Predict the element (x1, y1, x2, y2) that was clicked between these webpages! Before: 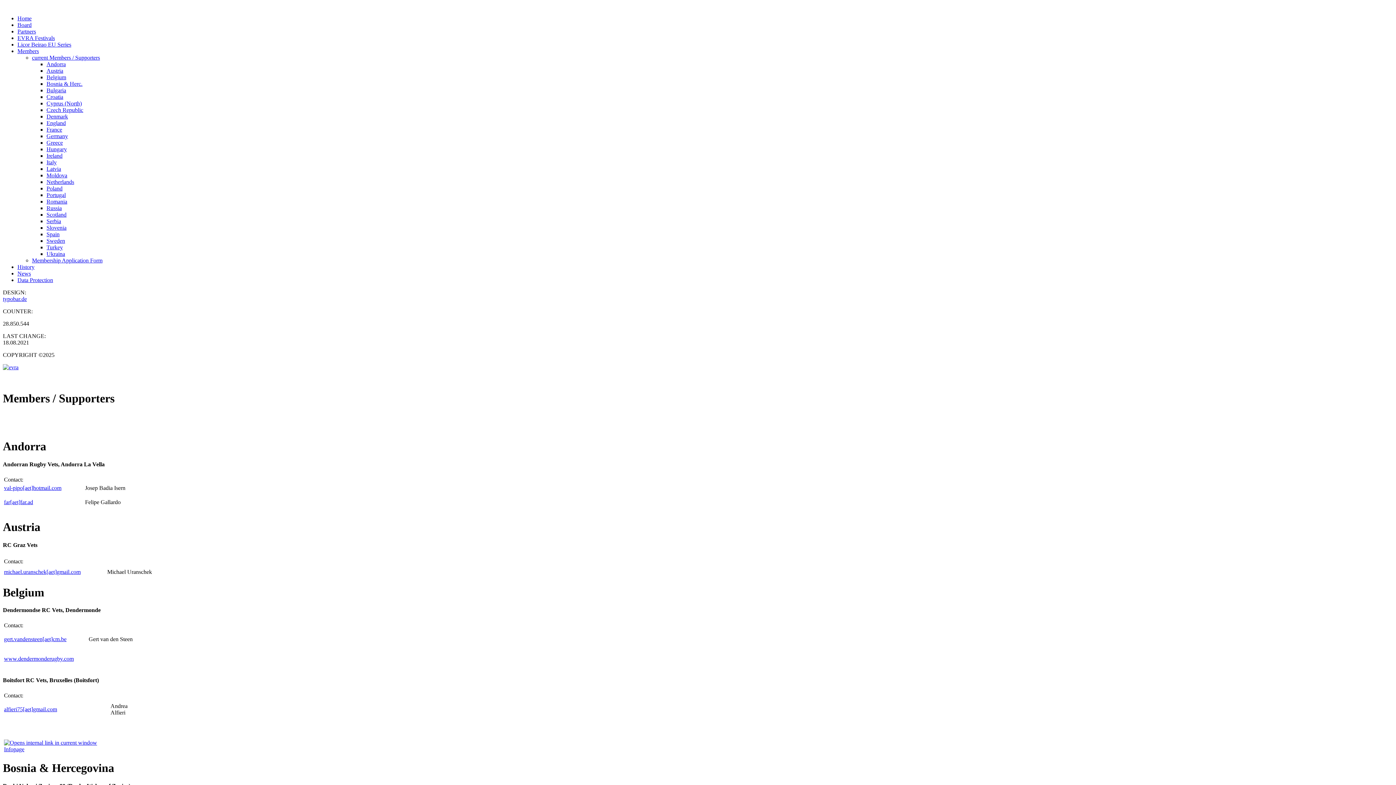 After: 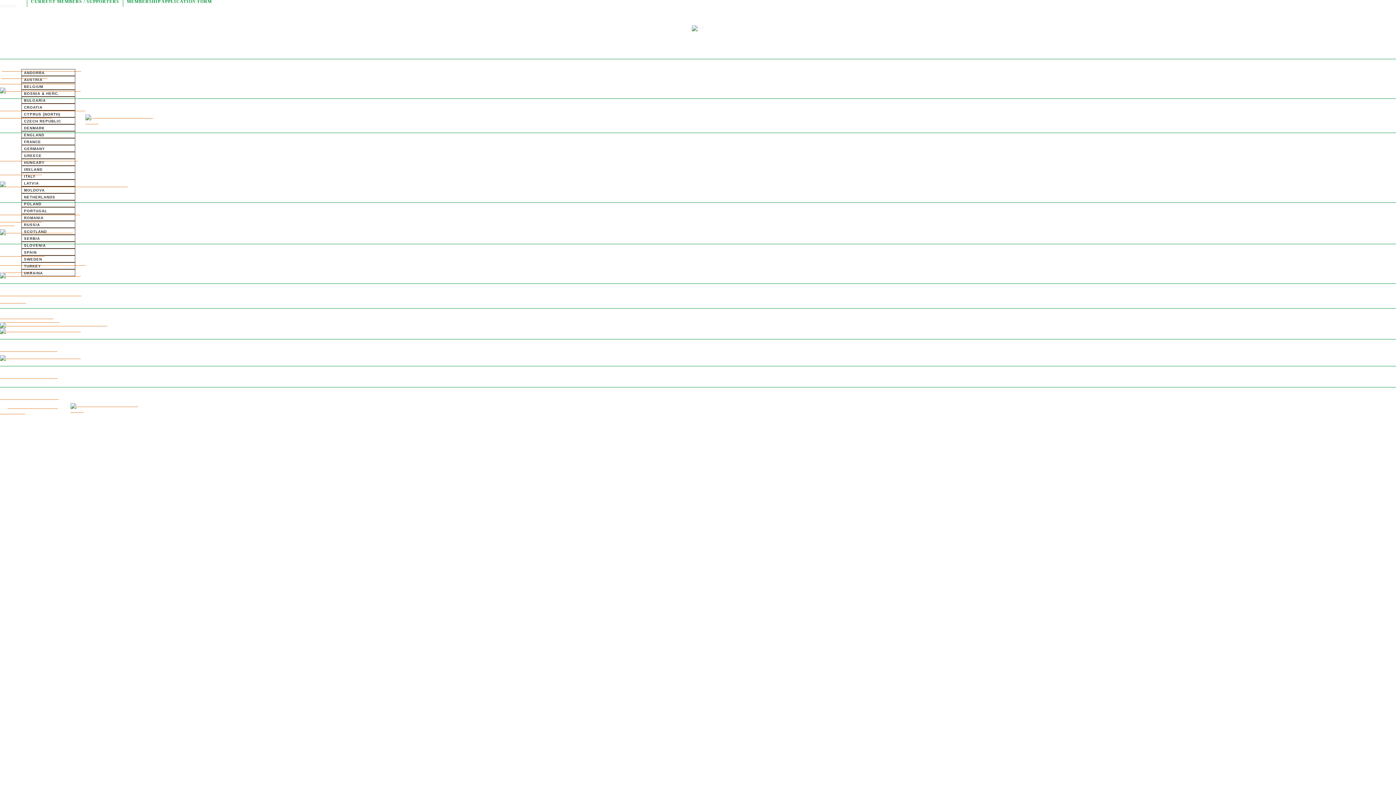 Action: label: Portugal bbox: (46, 192, 65, 198)